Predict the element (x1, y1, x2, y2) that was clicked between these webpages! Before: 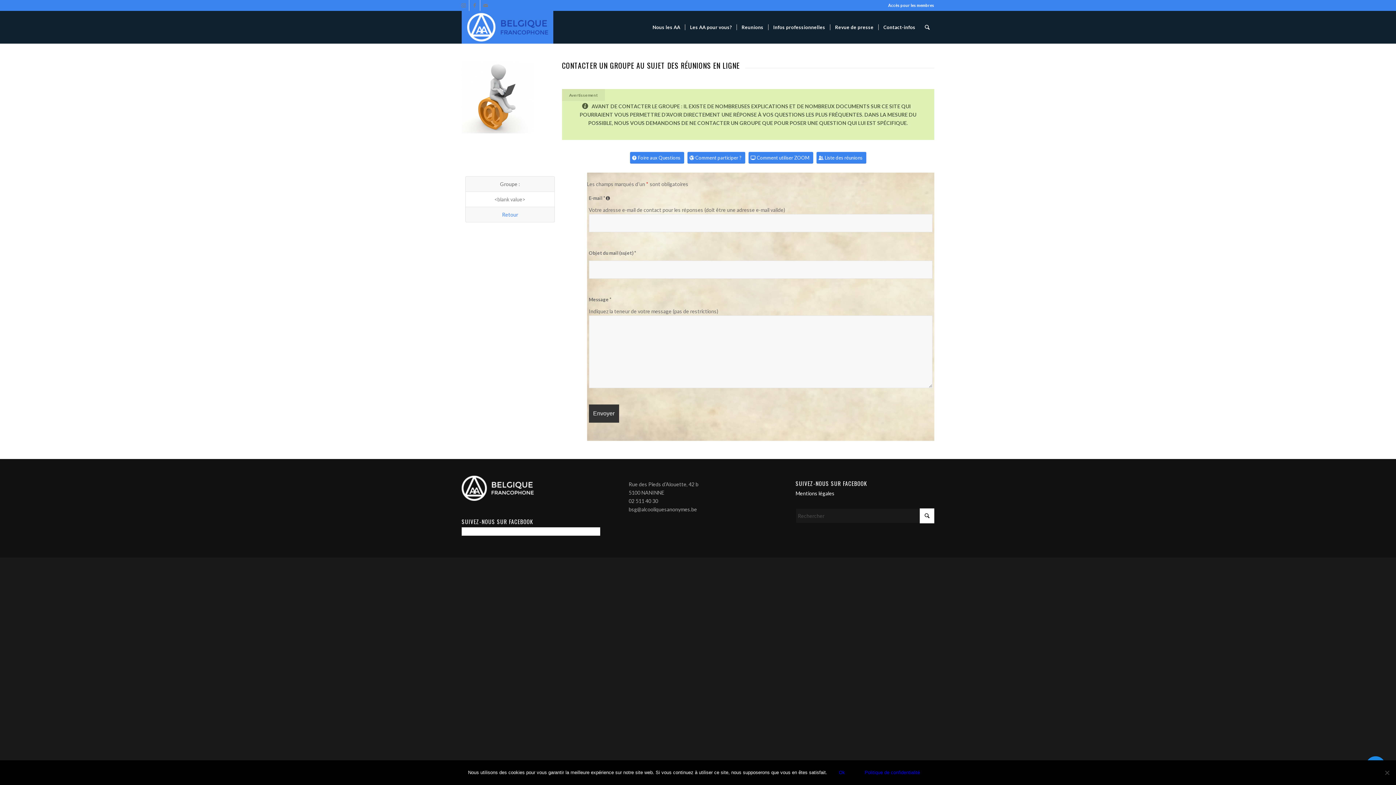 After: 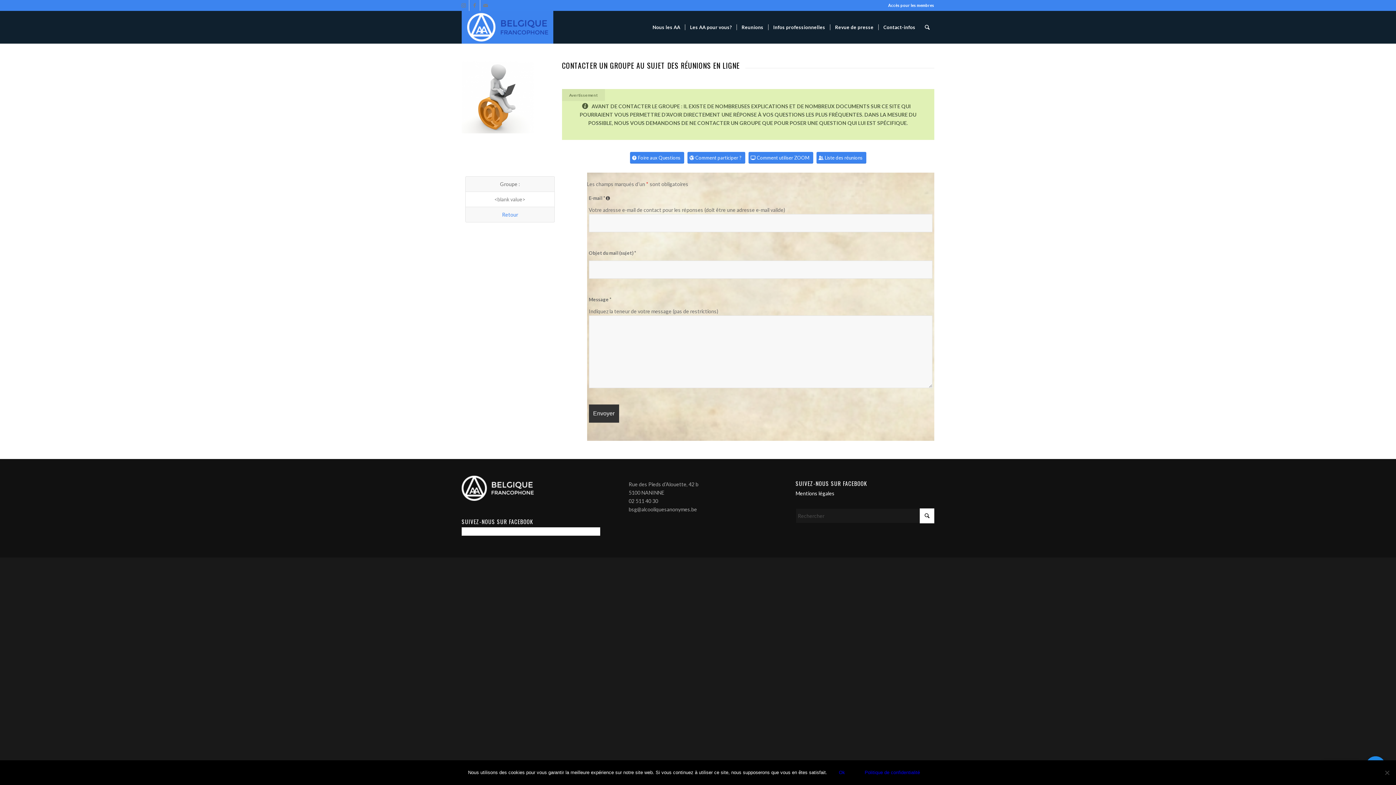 Action: bbox: (502, 211, 518, 217) label: Retour